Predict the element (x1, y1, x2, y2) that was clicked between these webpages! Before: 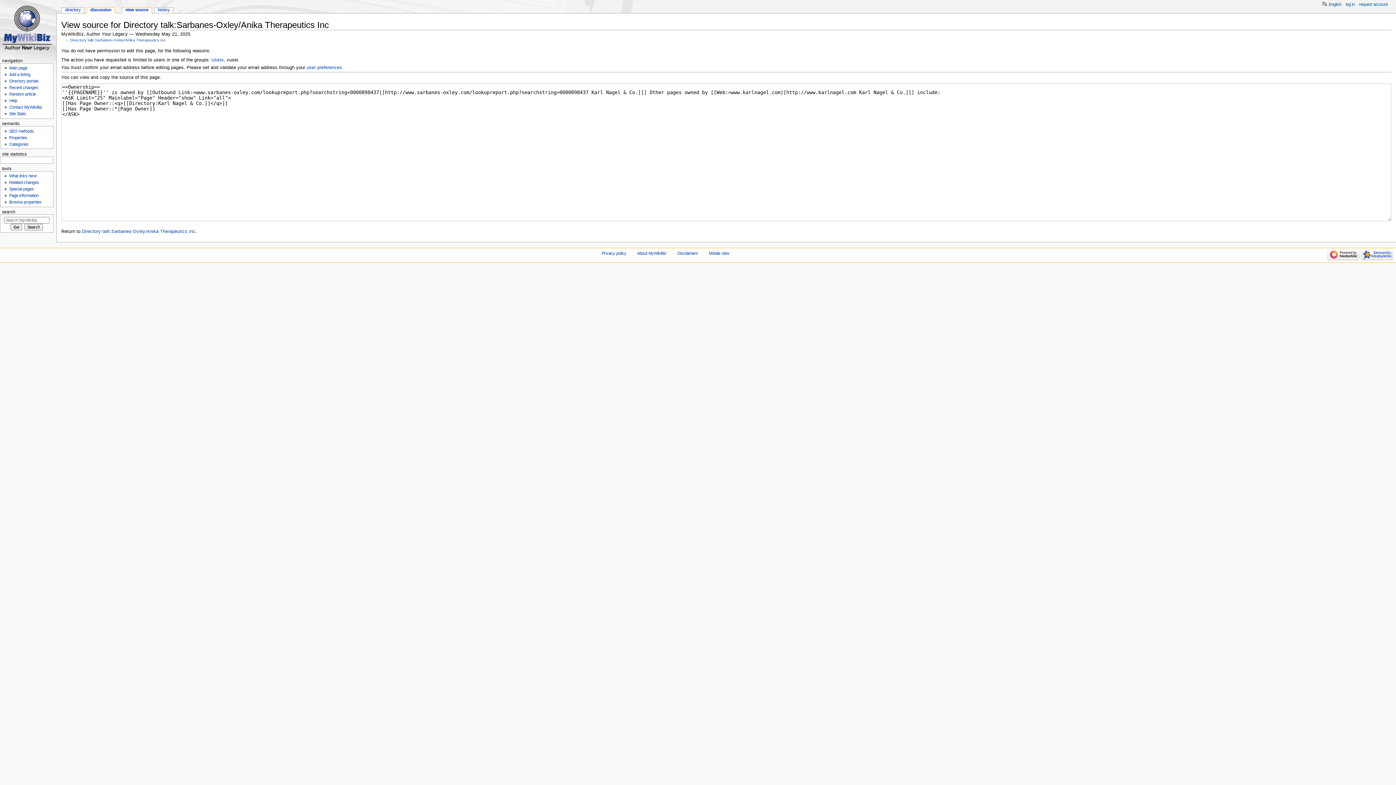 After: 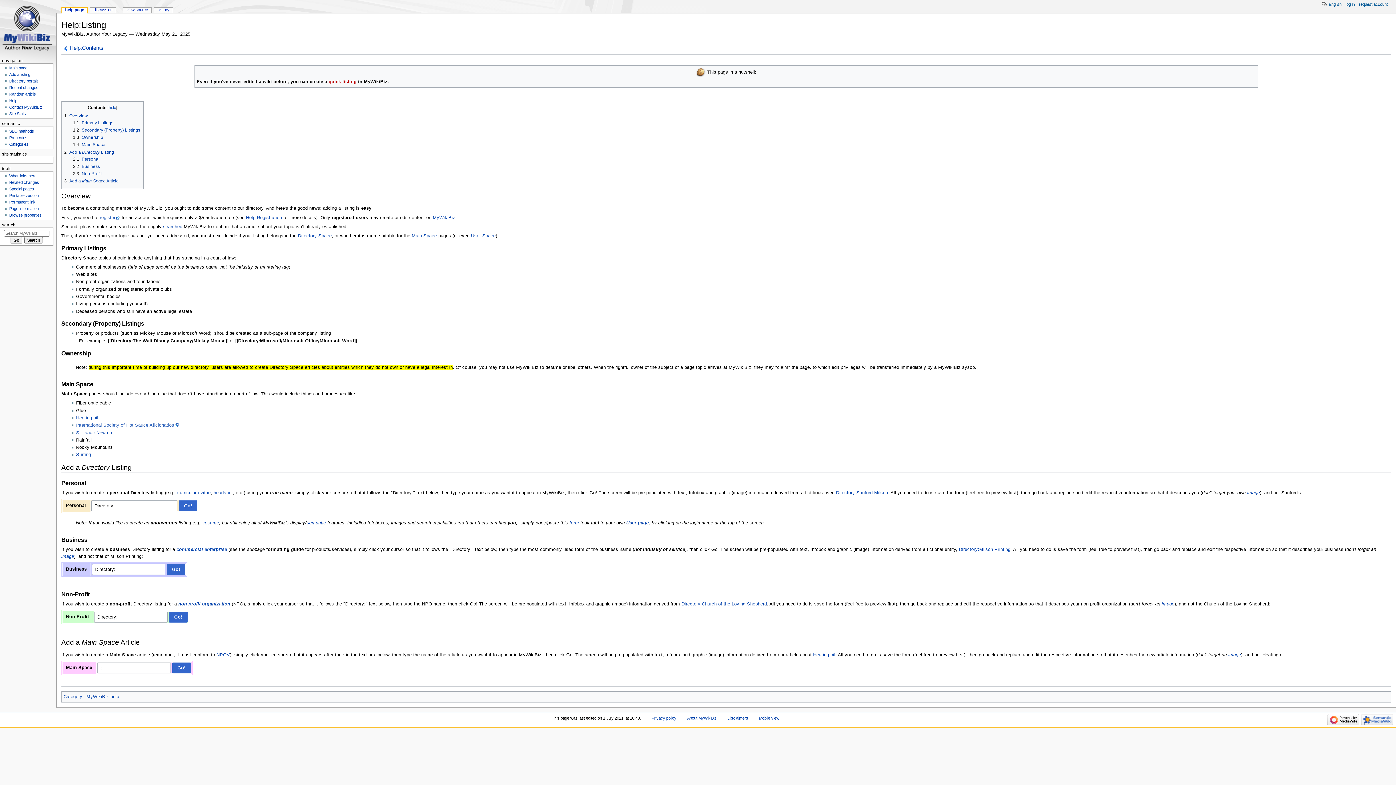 Action: label: Add a listing bbox: (9, 72, 30, 76)